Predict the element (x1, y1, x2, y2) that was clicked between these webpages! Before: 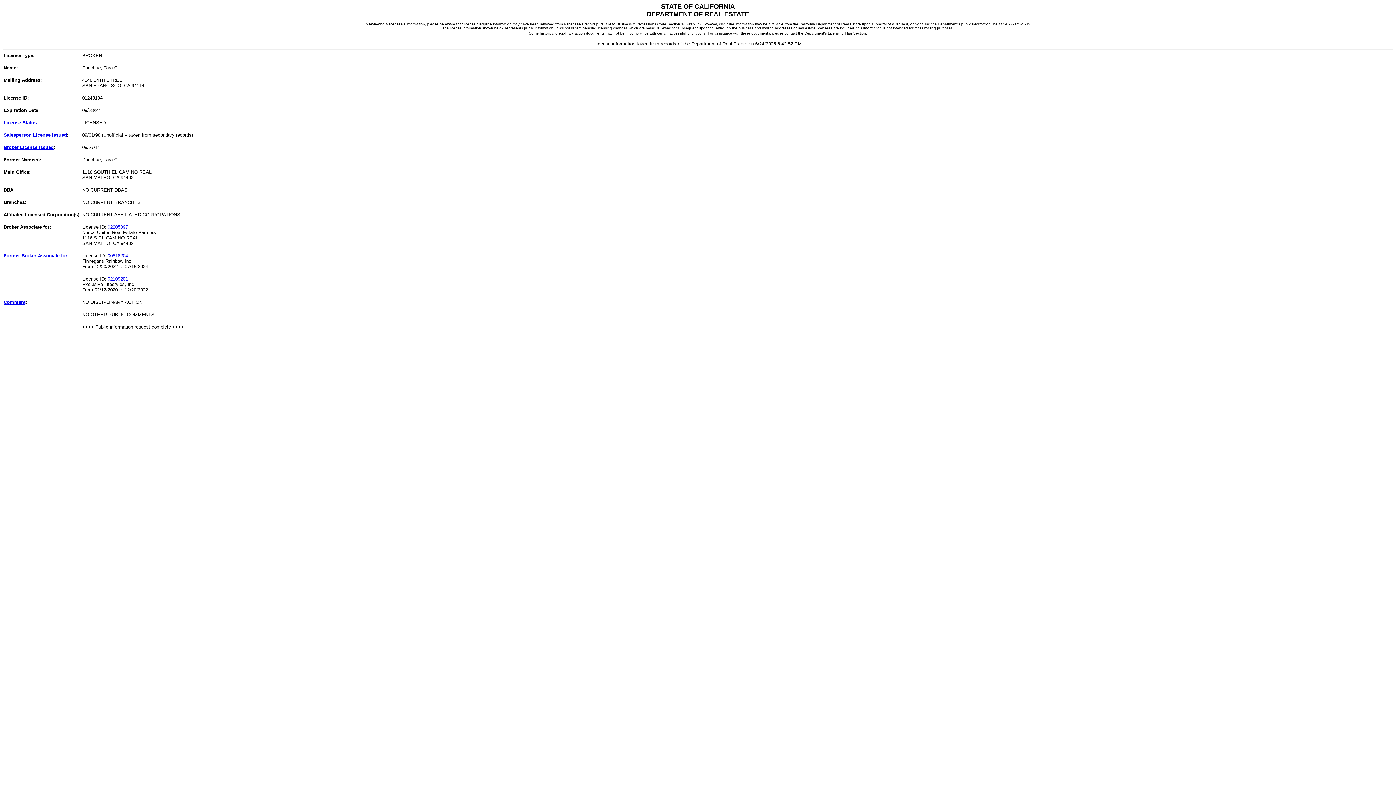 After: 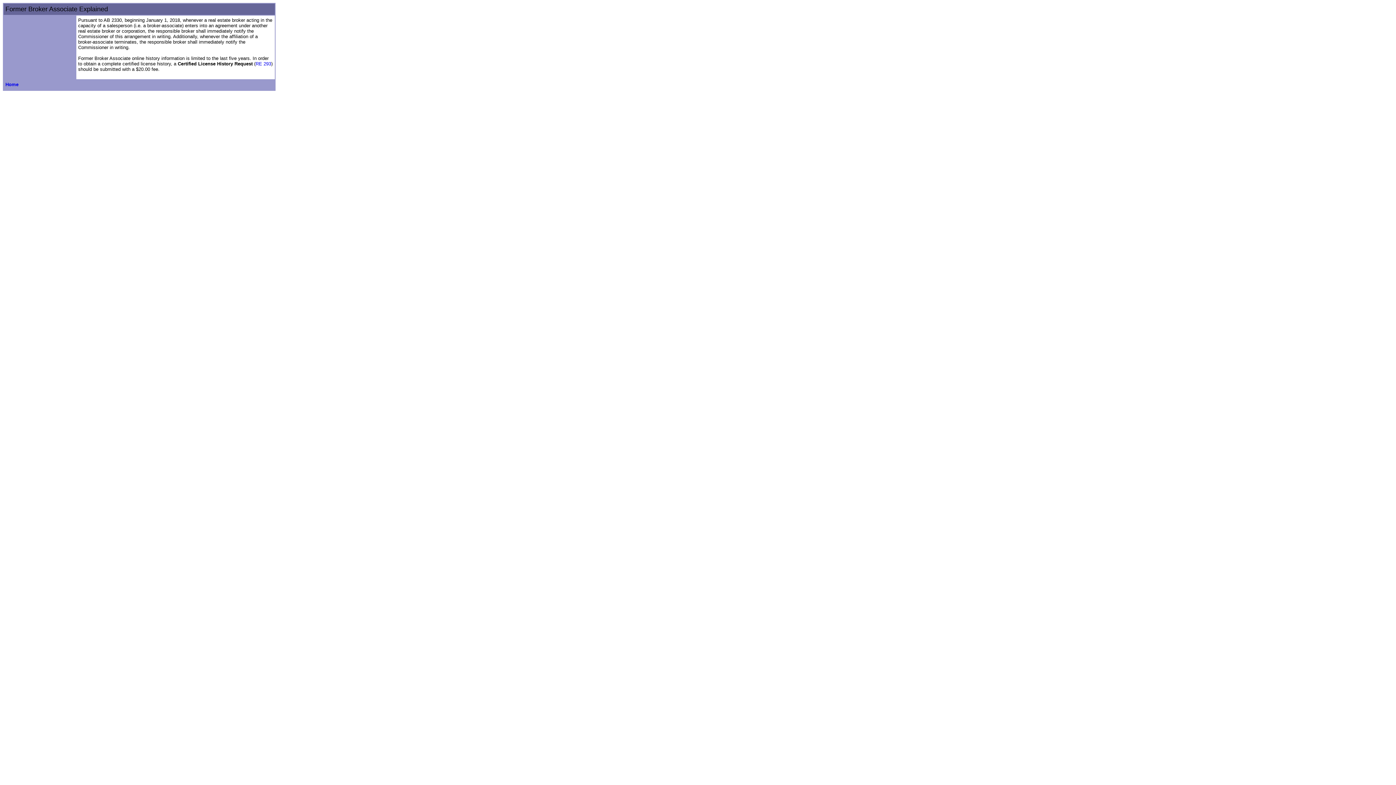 Action: bbox: (3, 253, 68, 258) label: Former Broker Associate for: